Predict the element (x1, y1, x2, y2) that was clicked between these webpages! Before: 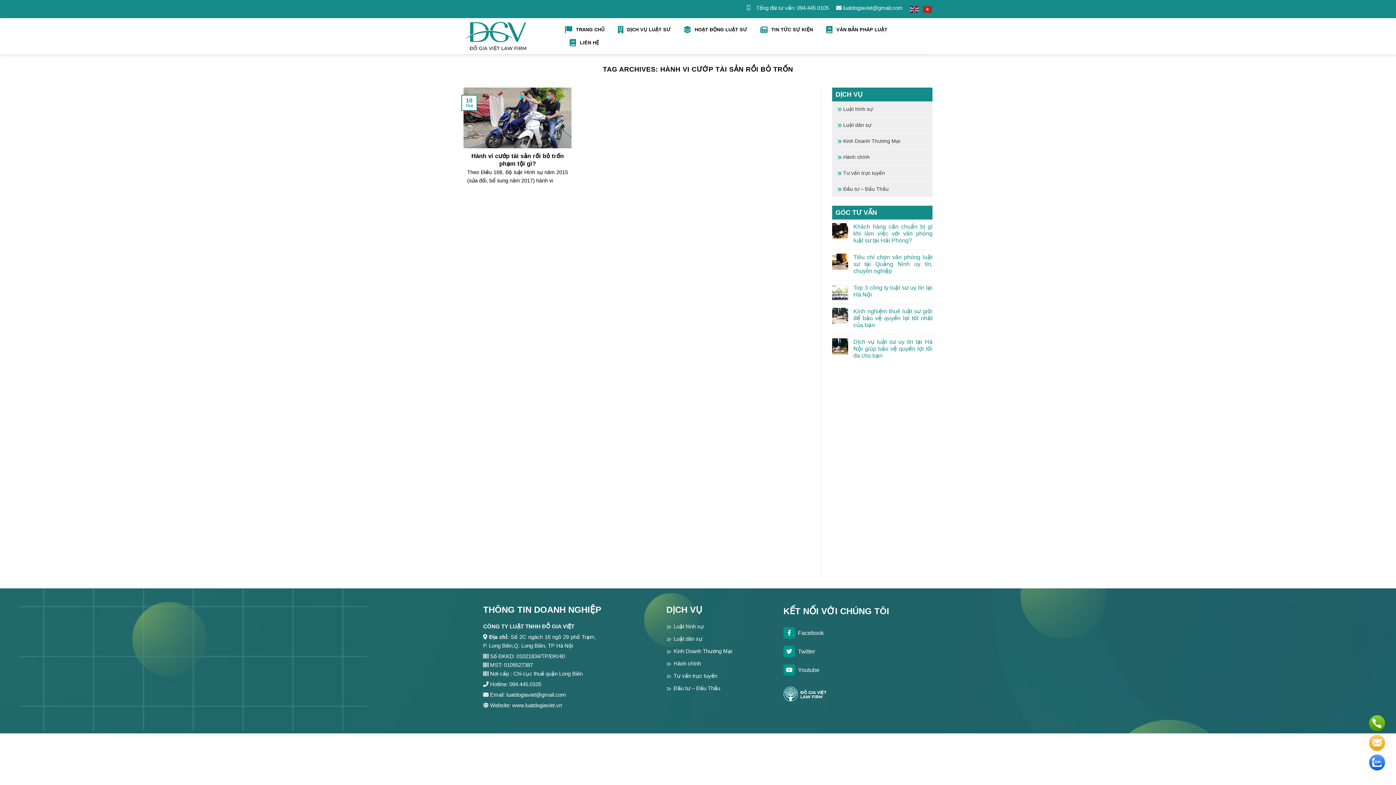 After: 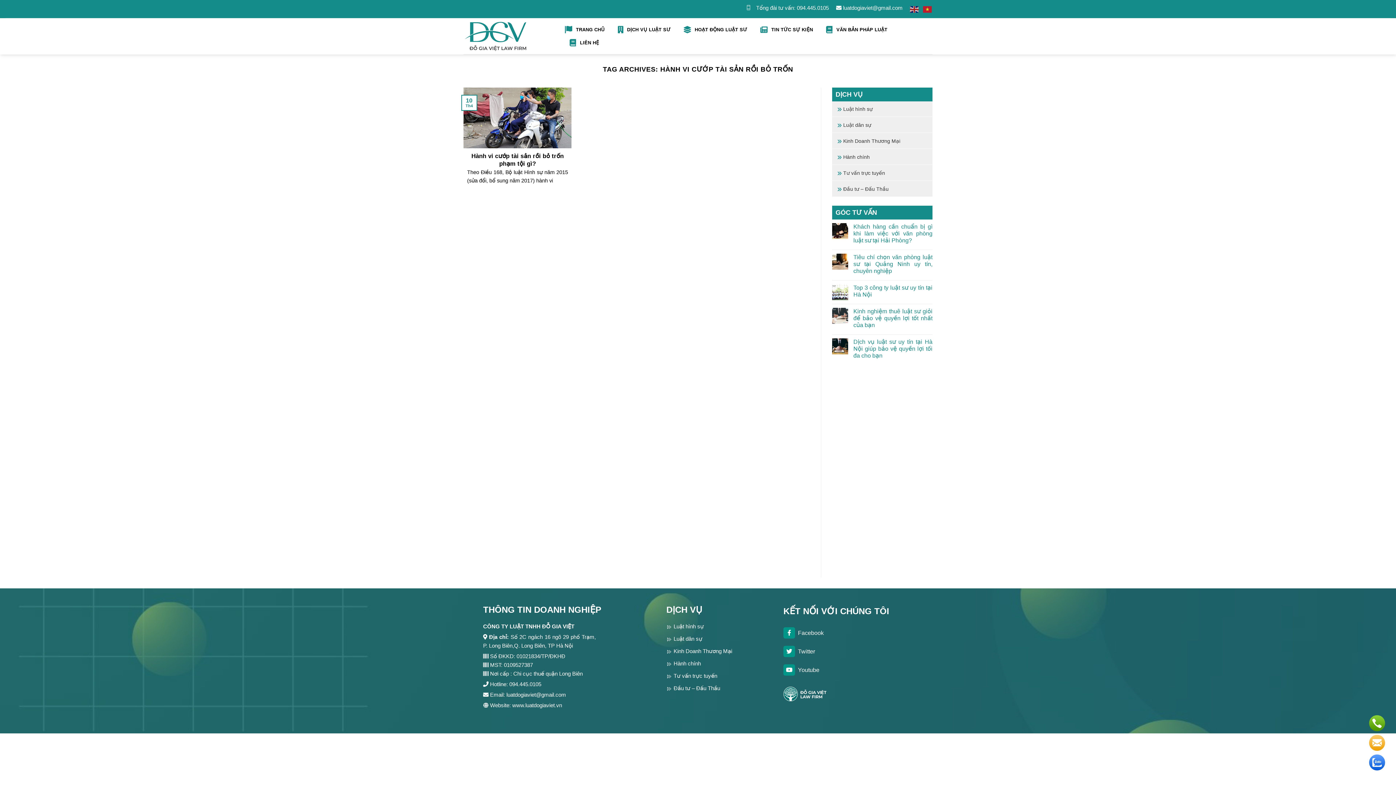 Action: bbox: (756, 4, 829, 10) label: Tổng đài tư vấn: 094.445.0105